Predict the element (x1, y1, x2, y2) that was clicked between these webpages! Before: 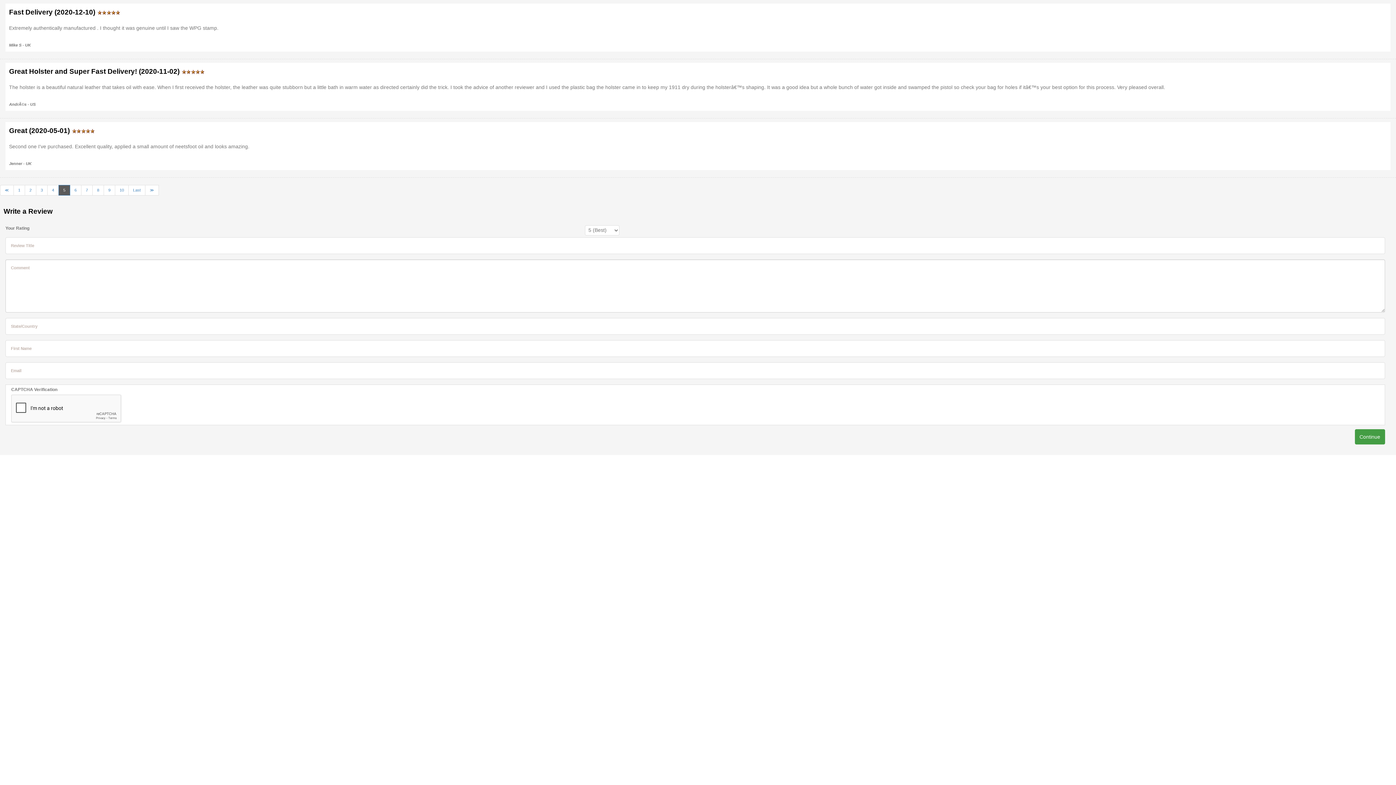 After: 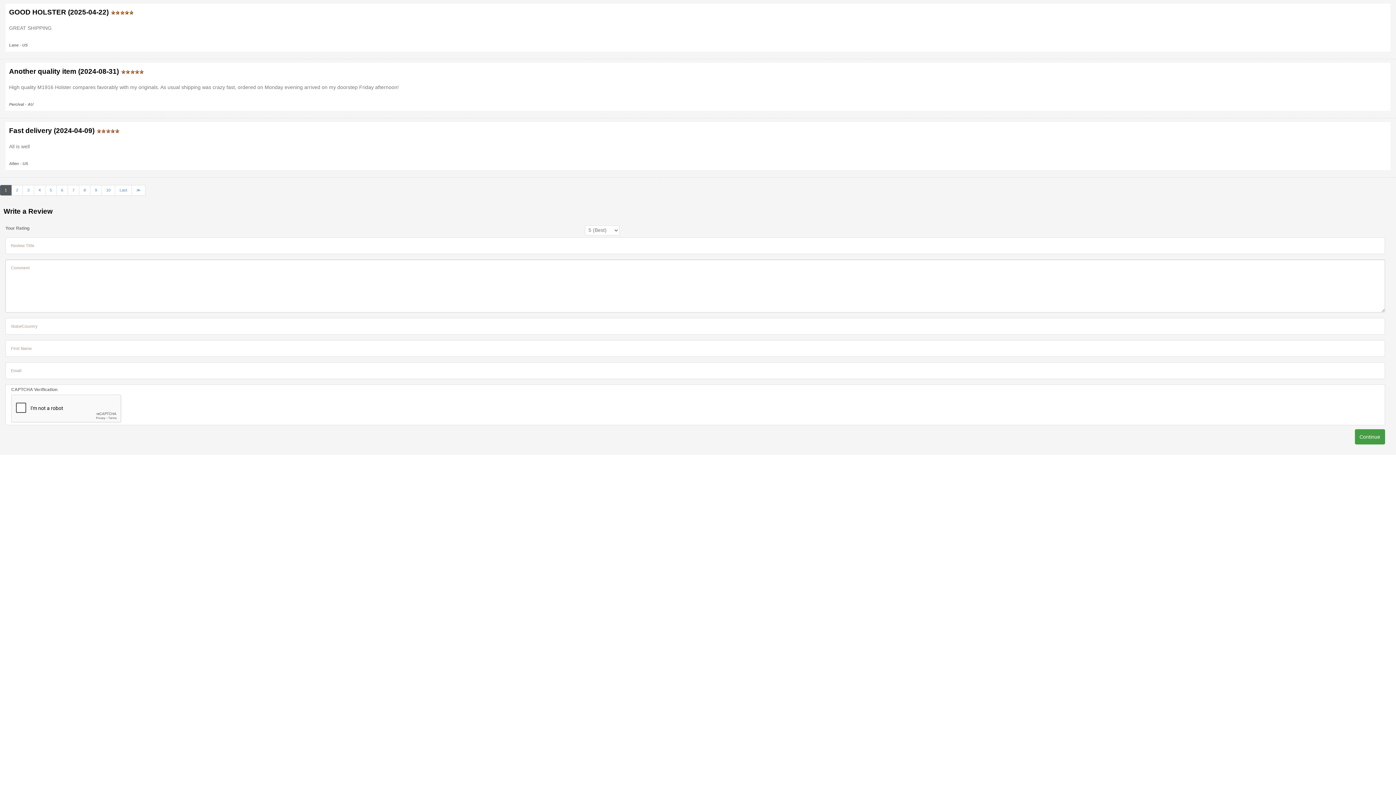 Action: bbox: (13, 185, 25, 195) label: 1